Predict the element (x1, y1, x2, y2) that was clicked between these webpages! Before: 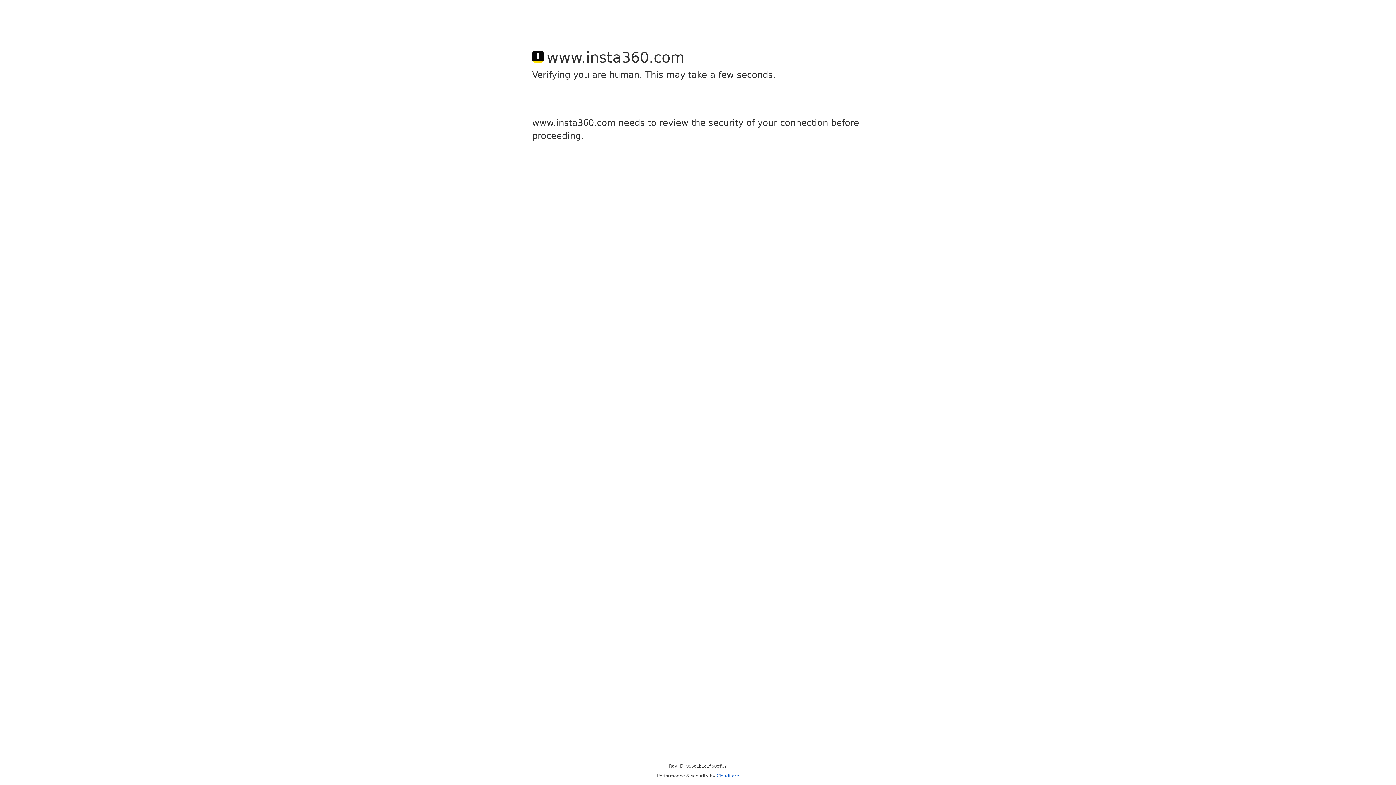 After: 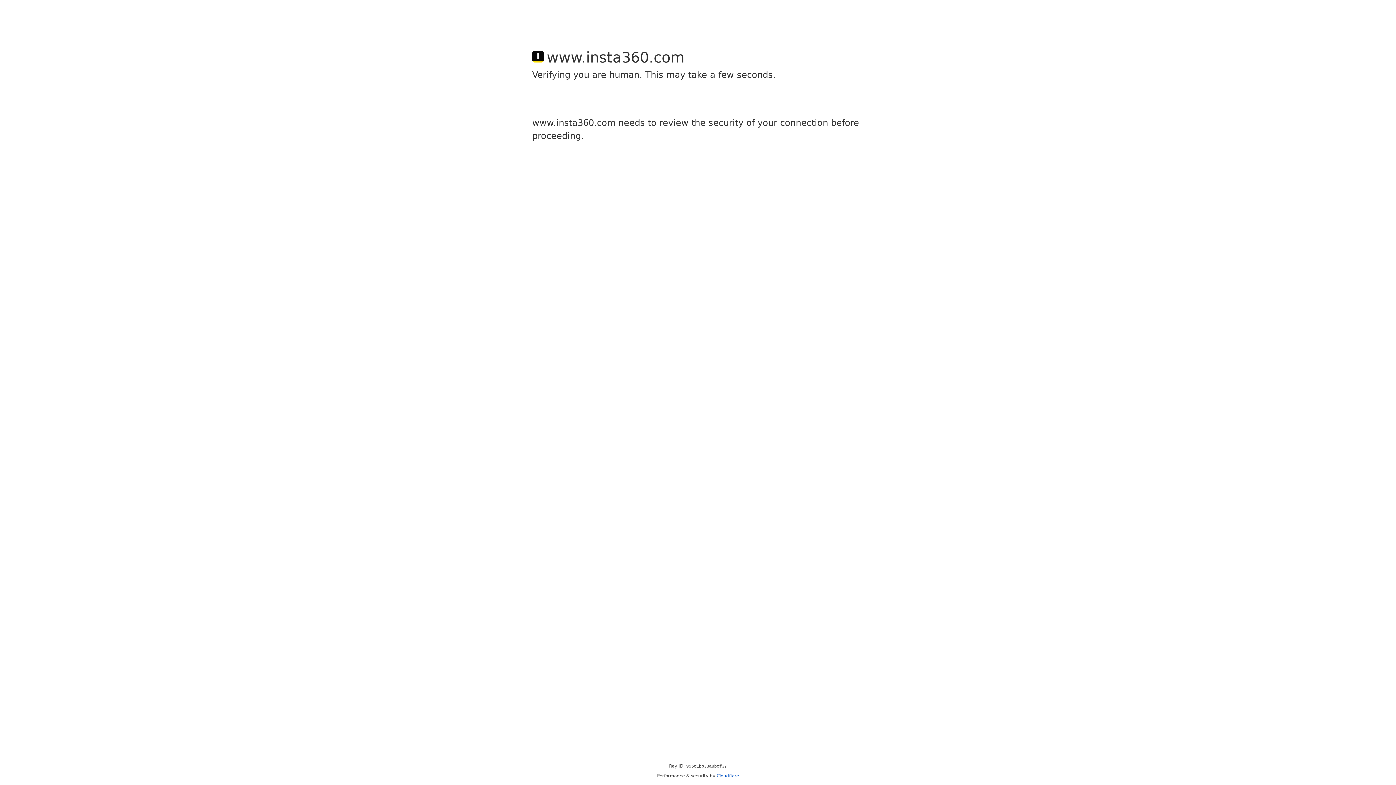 Action: bbox: (716, 773, 739, 778) label: Cloudflare